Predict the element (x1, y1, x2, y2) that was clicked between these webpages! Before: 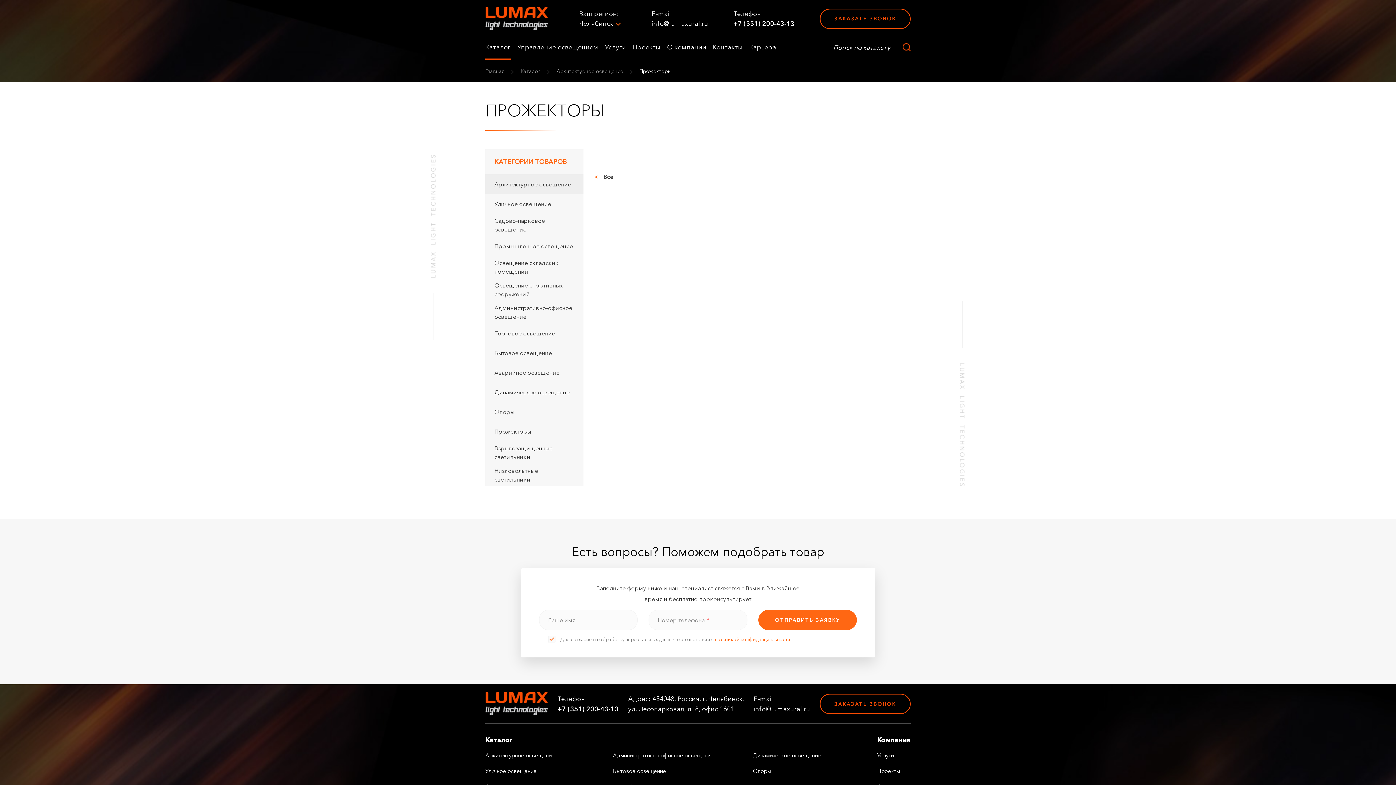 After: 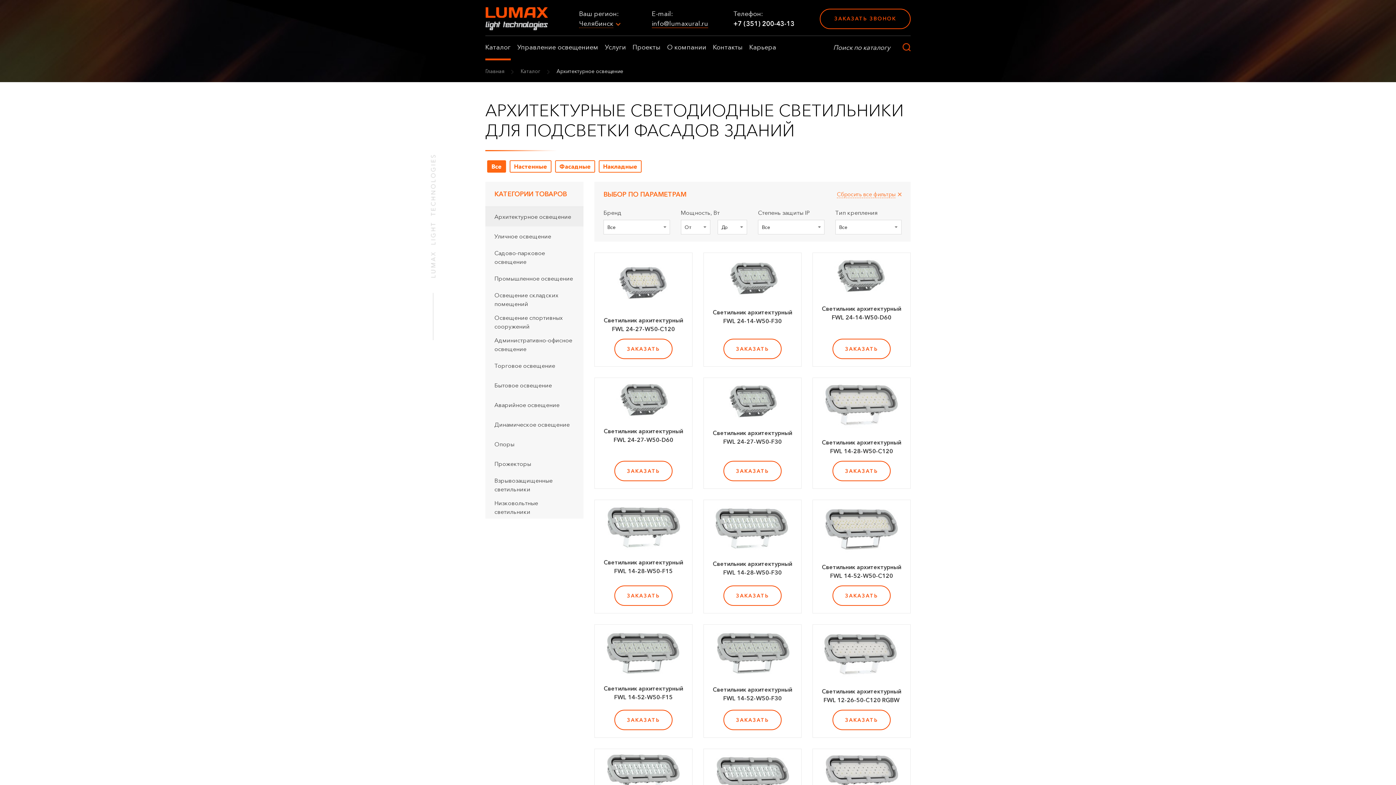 Action: bbox: (485, 752, 554, 759) label: Архитектурное освещение